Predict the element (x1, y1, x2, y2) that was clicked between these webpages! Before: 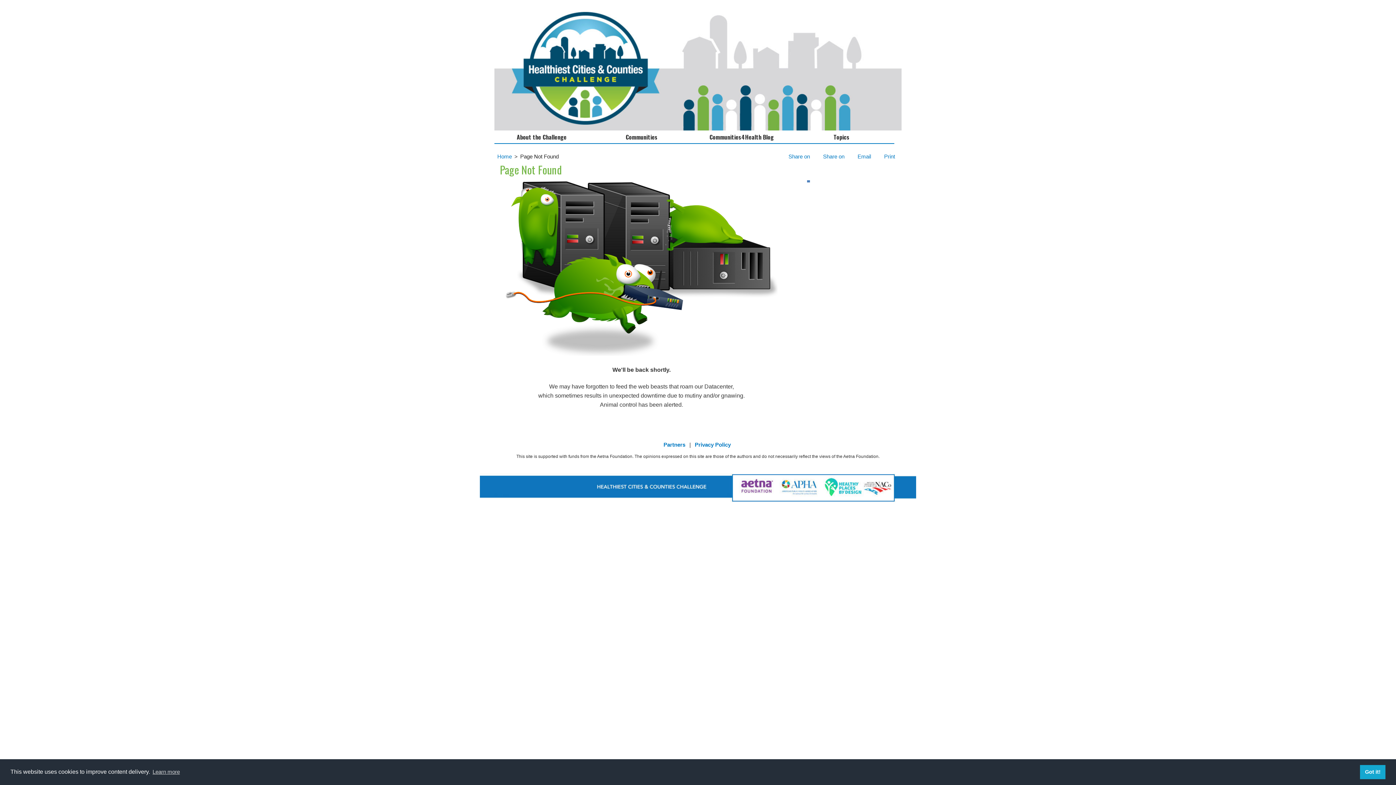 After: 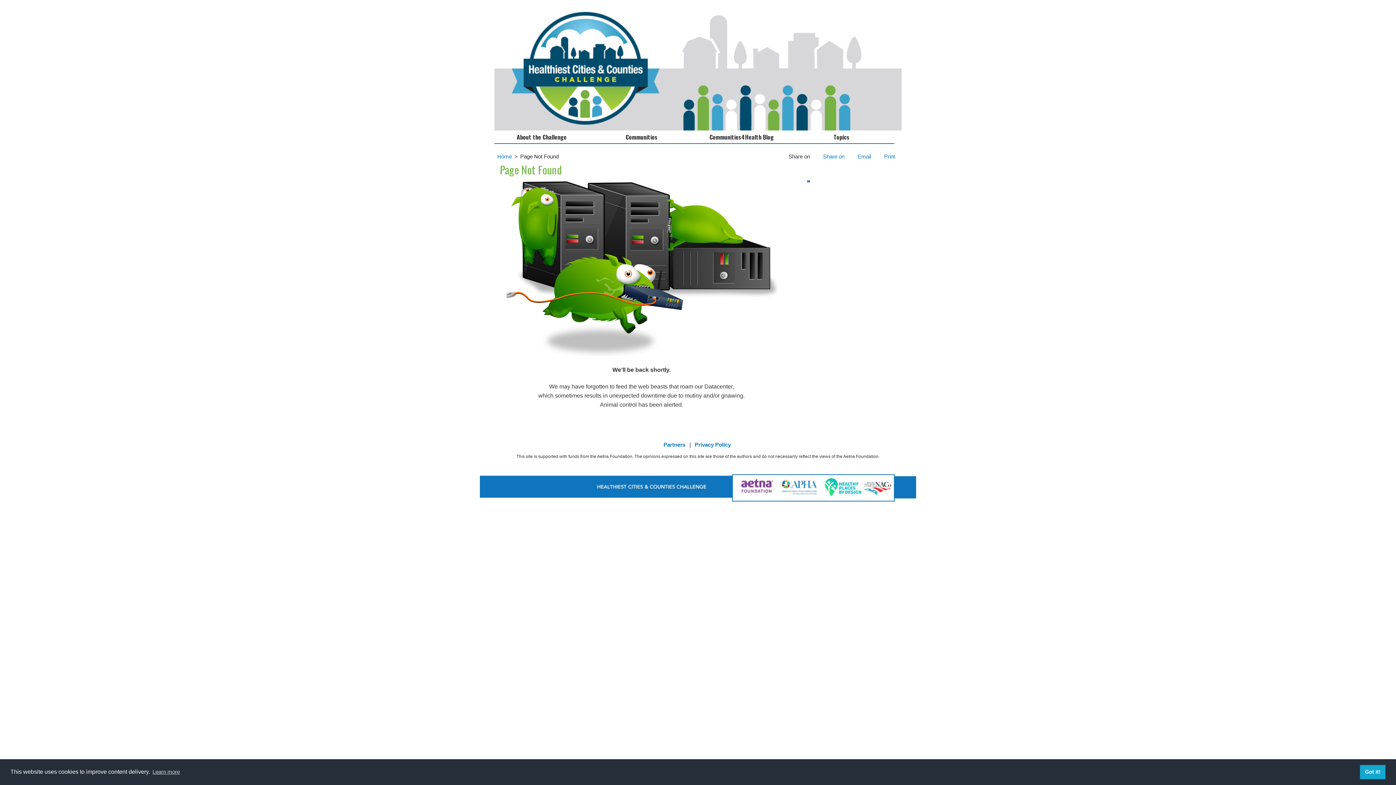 Action: label: Share on bbox: (788, 153, 810, 159)